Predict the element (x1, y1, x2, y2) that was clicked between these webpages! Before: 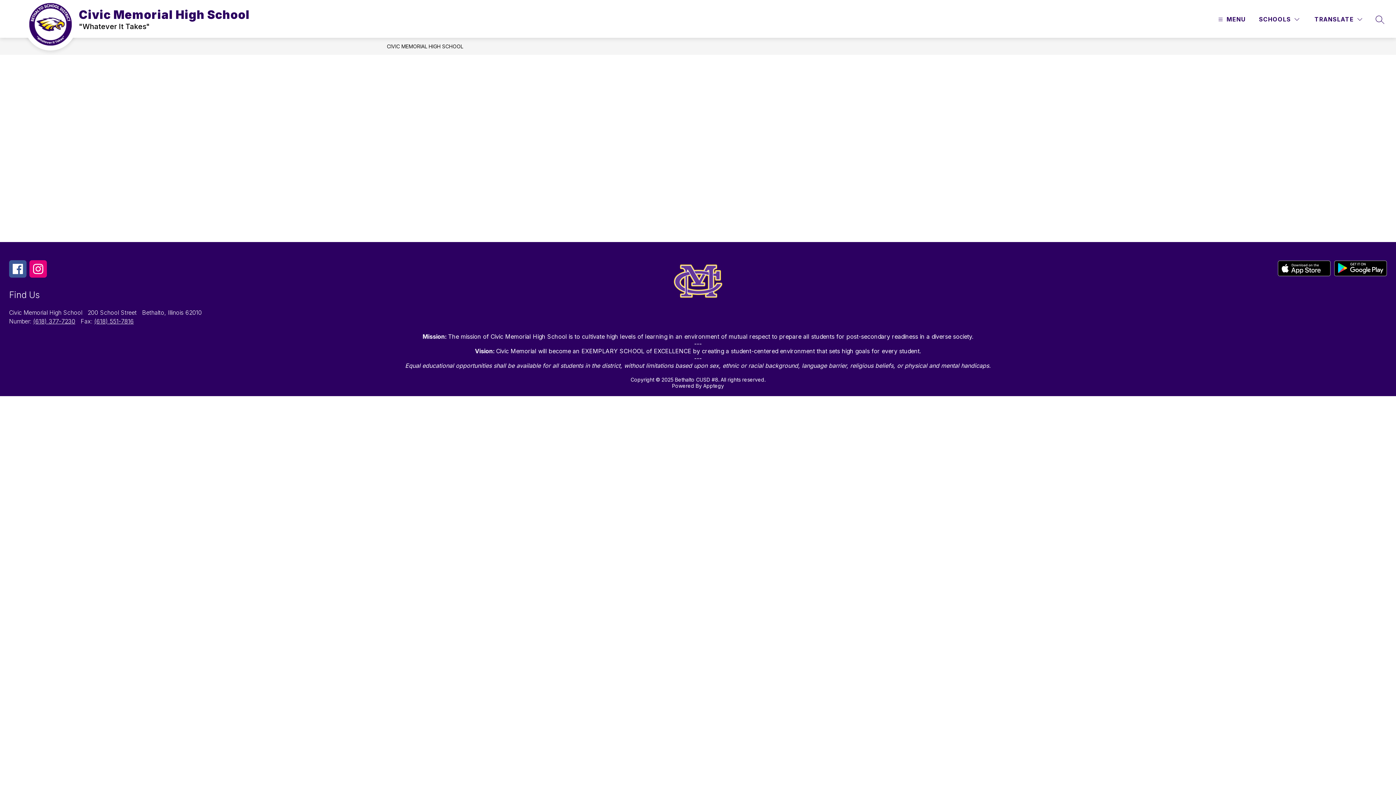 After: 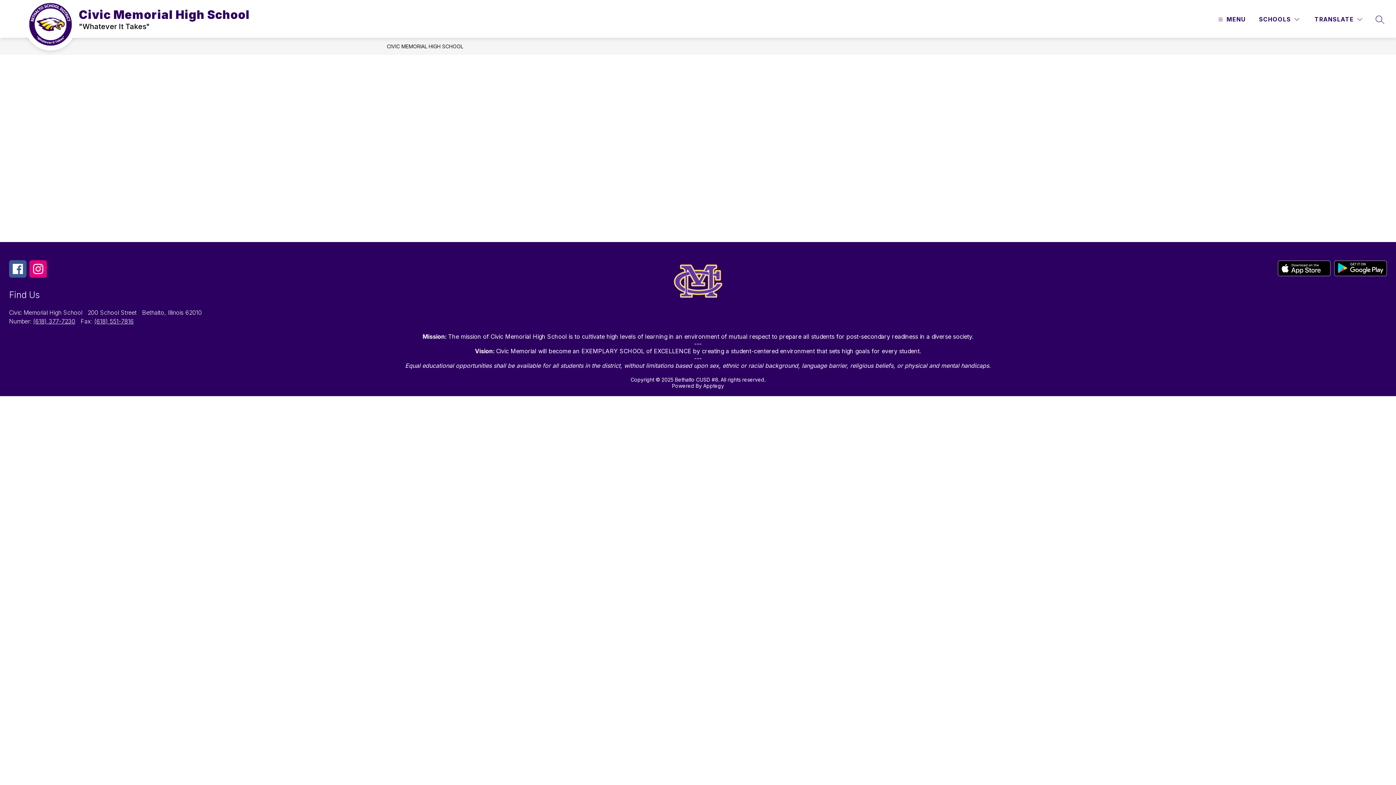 Action: label: Apptegy
Visit us to learn more bbox: (703, 382, 724, 389)